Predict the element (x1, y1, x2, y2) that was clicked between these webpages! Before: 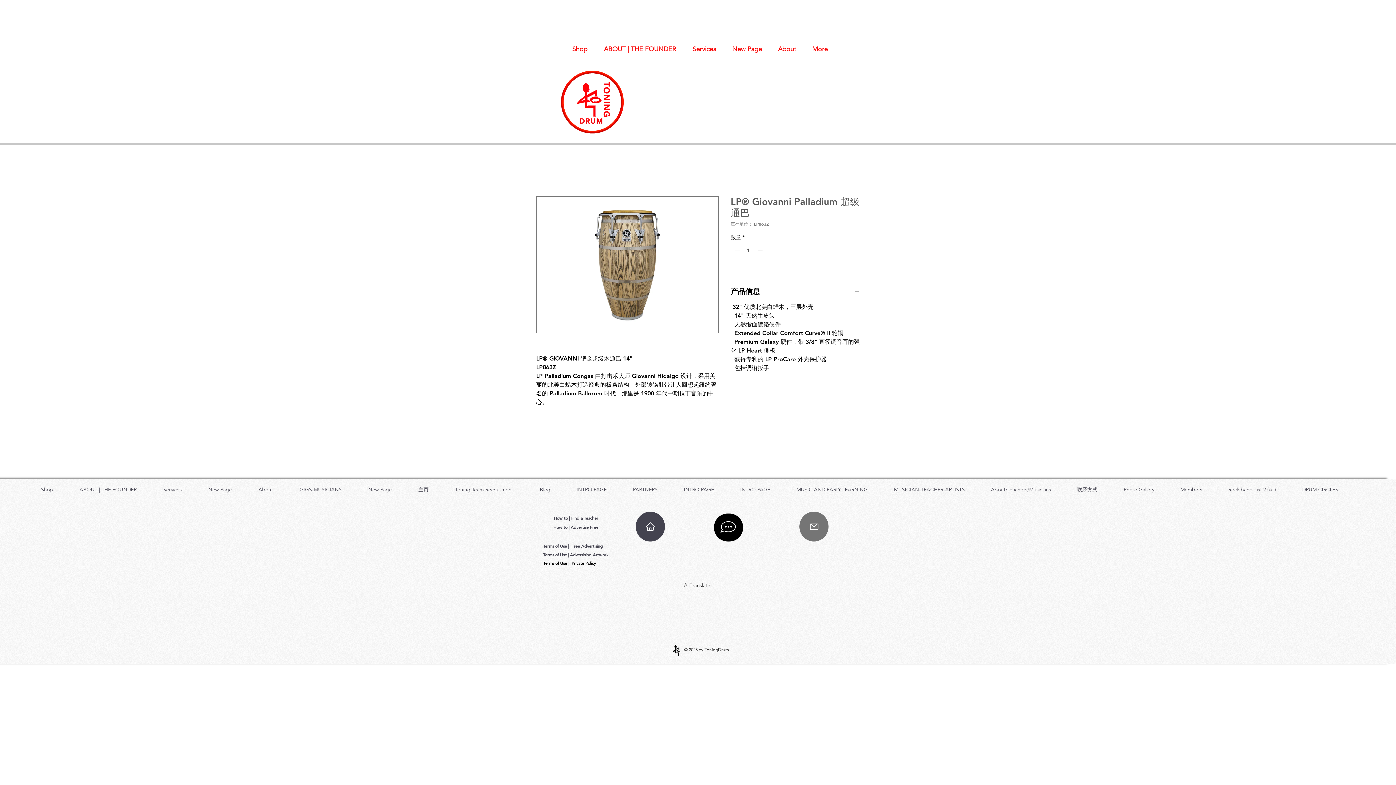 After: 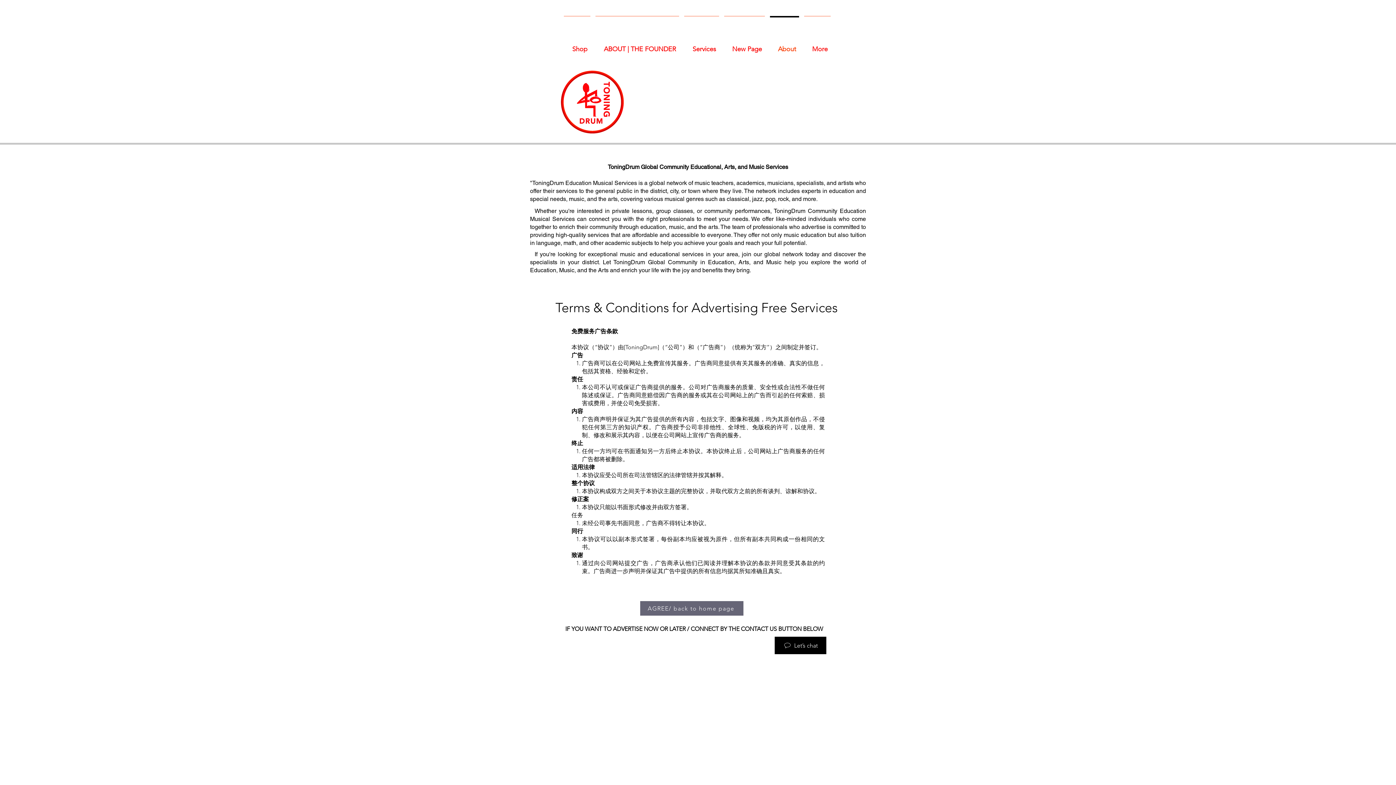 Action: label: Terms of Use  | bbox: (535, 550, 578, 558)